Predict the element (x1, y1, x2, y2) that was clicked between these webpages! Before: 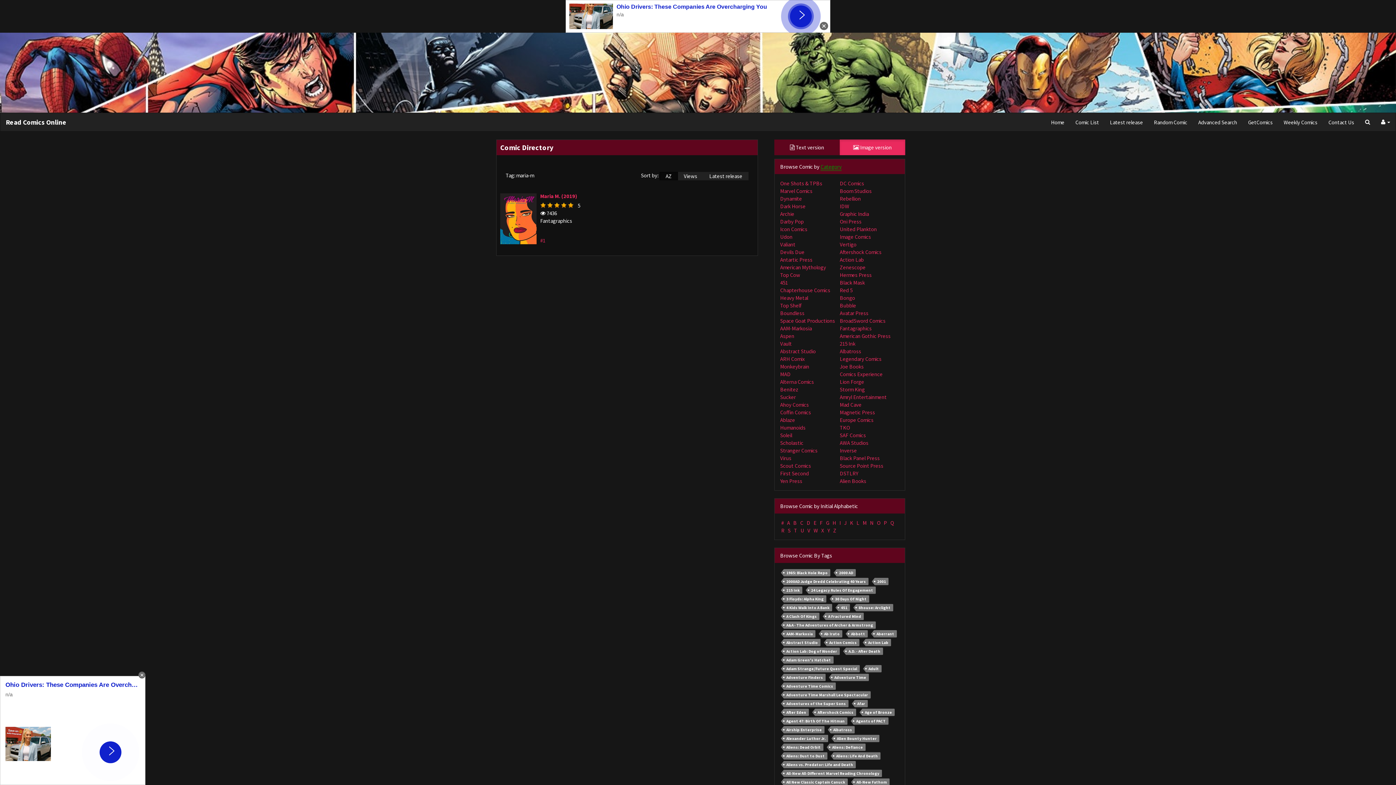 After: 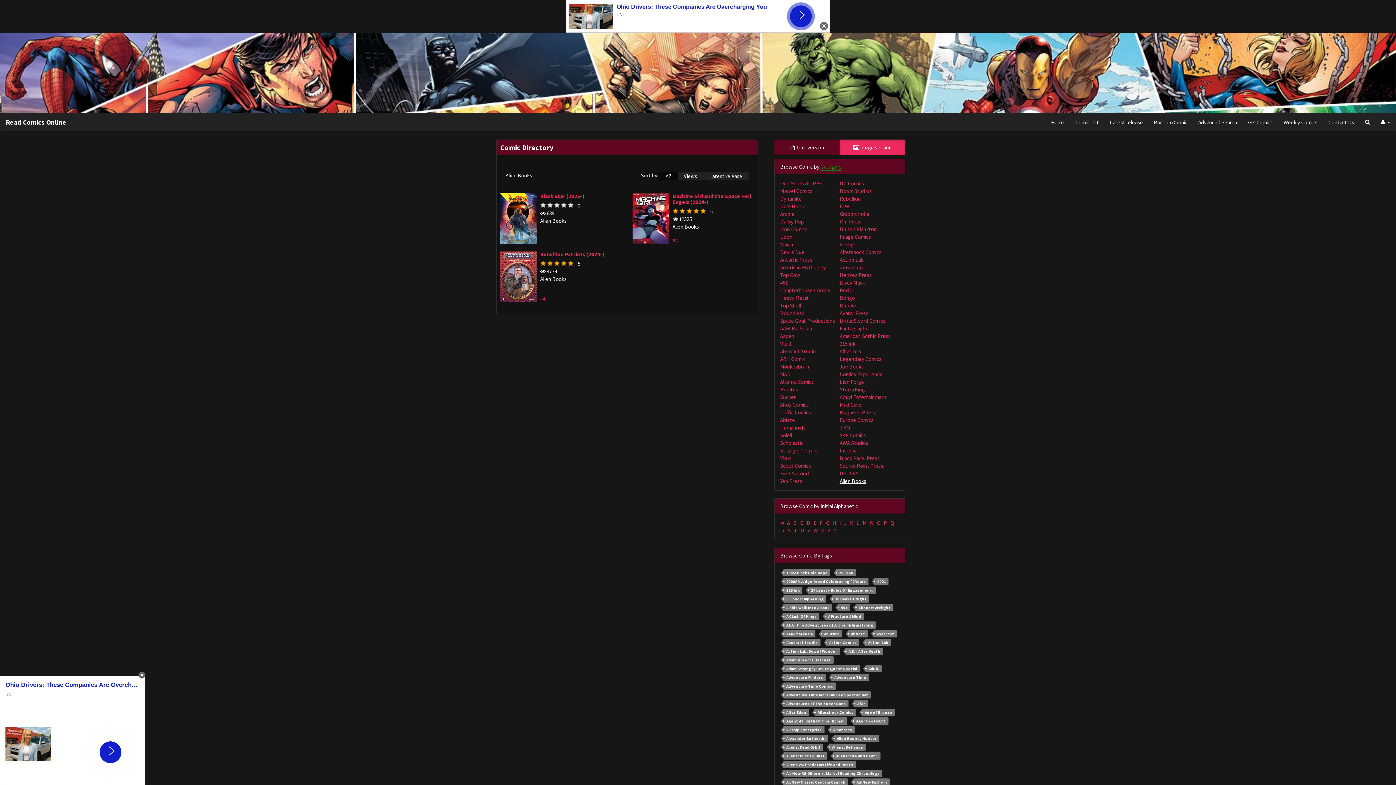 Action: label: Alien Books bbox: (840, 477, 866, 484)